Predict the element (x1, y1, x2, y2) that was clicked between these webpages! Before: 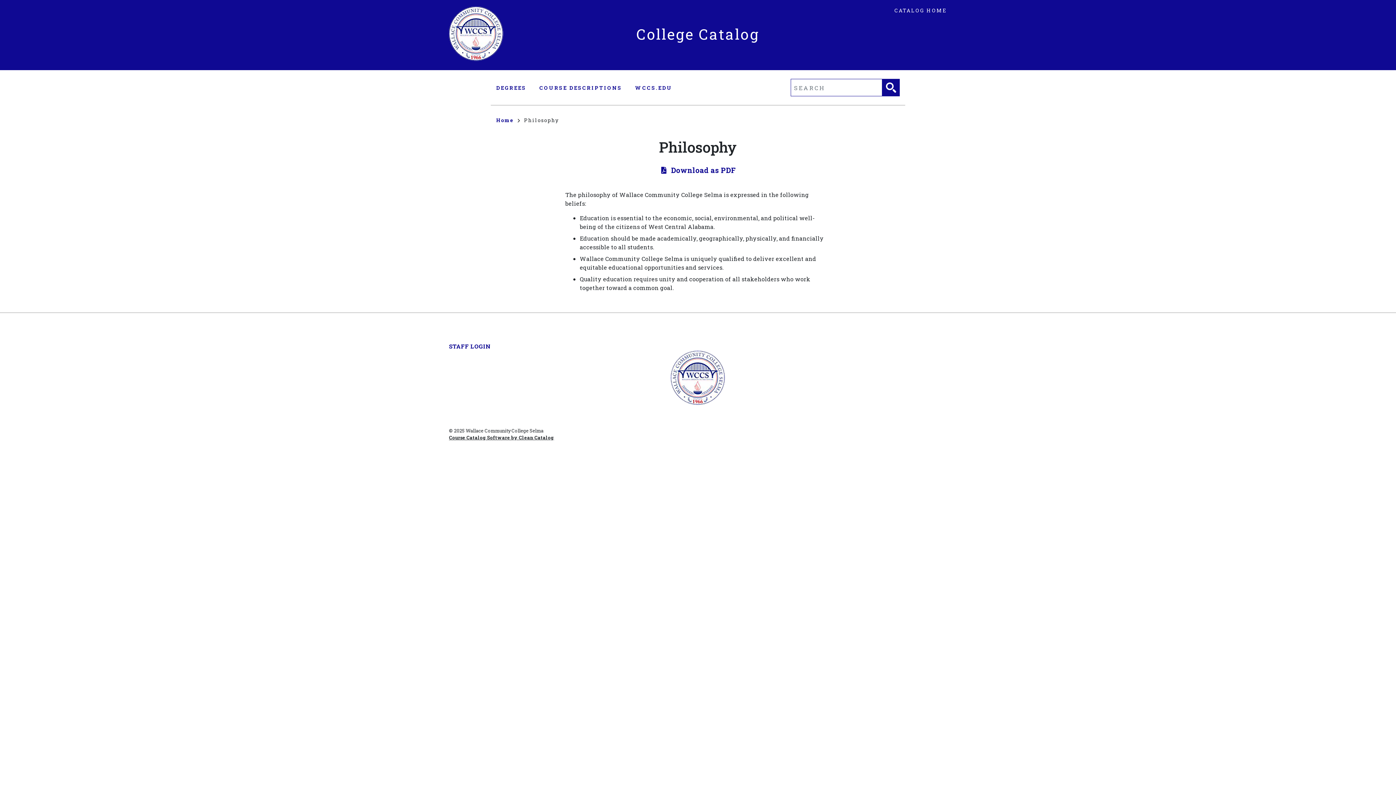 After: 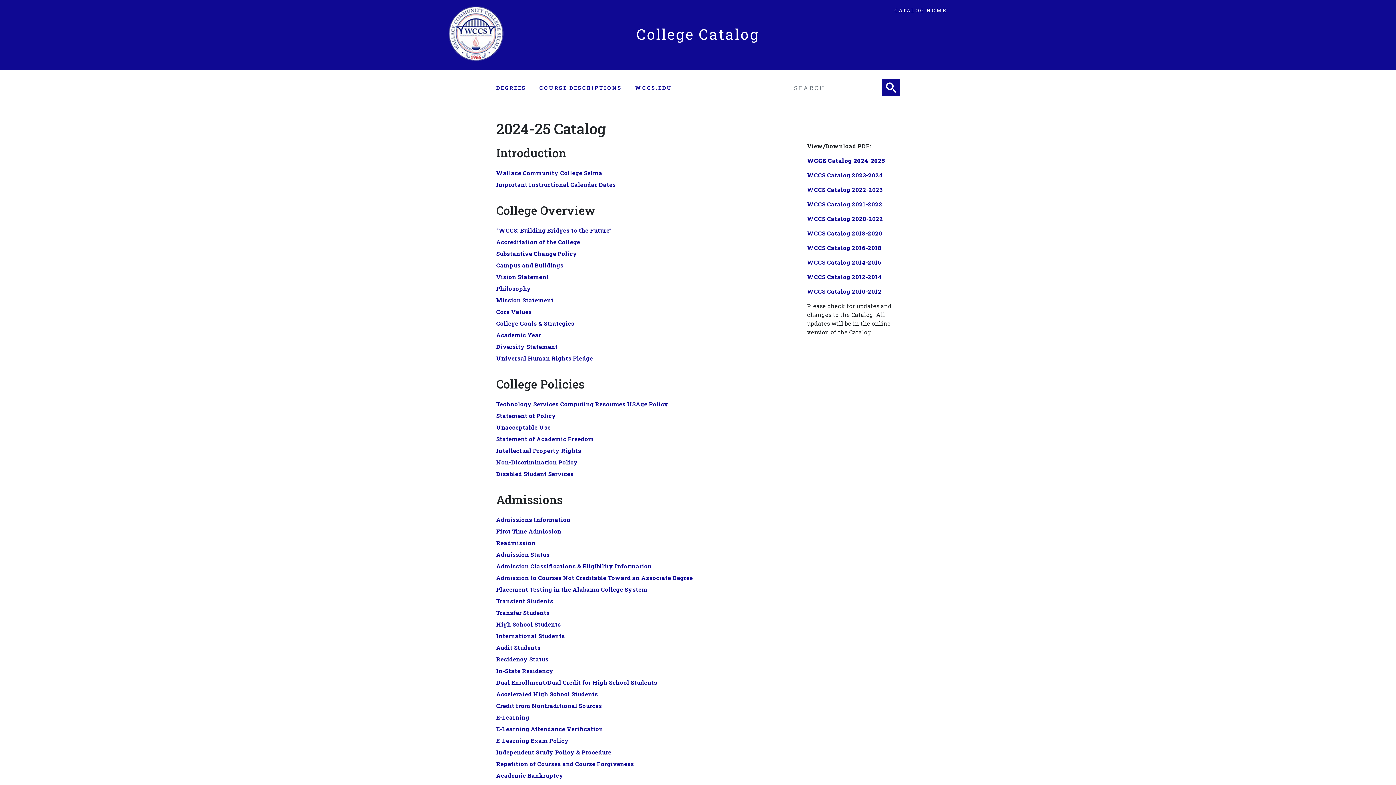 Action: label: Home bbox: (496, 116, 524, 124)